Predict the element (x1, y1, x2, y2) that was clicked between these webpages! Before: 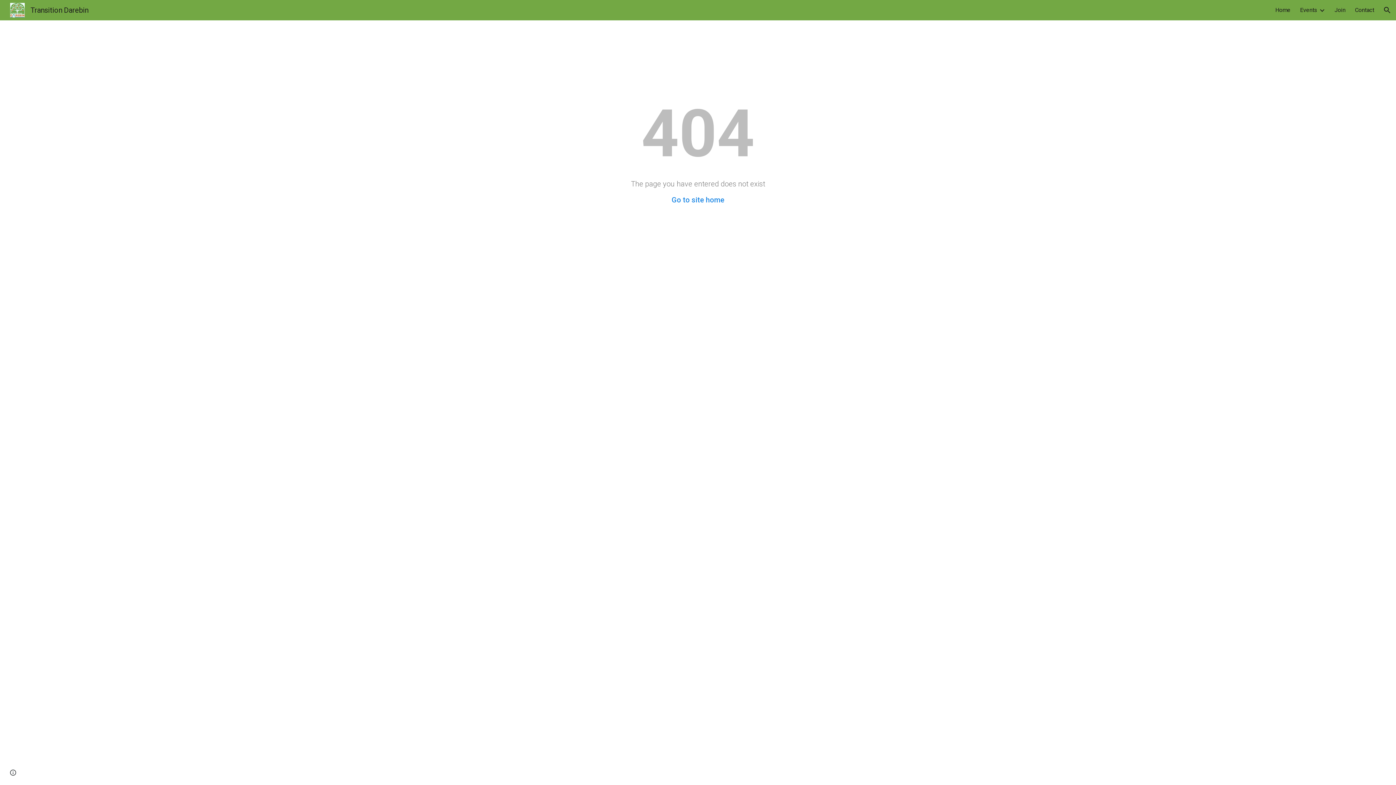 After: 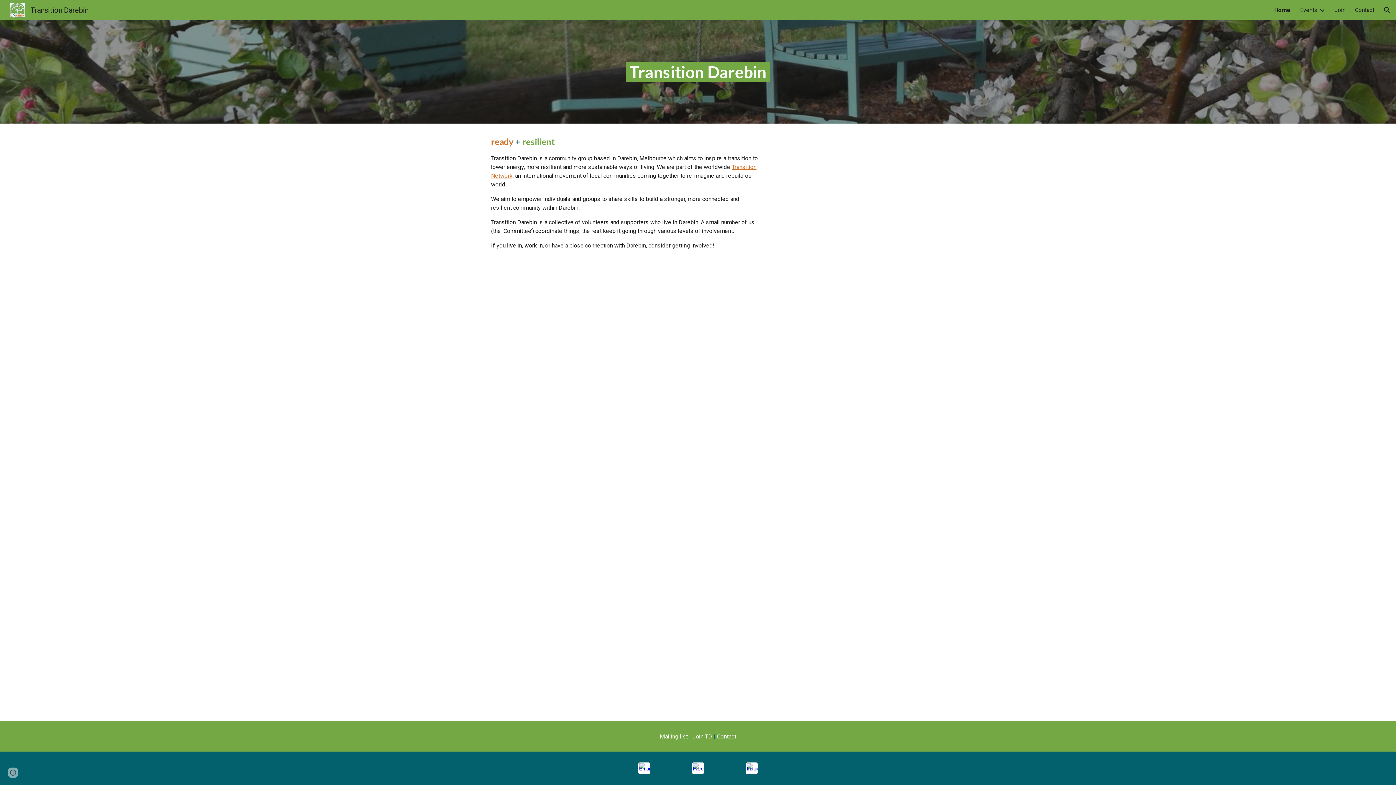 Action: label: Home bbox: (1275, 6, 1290, 13)